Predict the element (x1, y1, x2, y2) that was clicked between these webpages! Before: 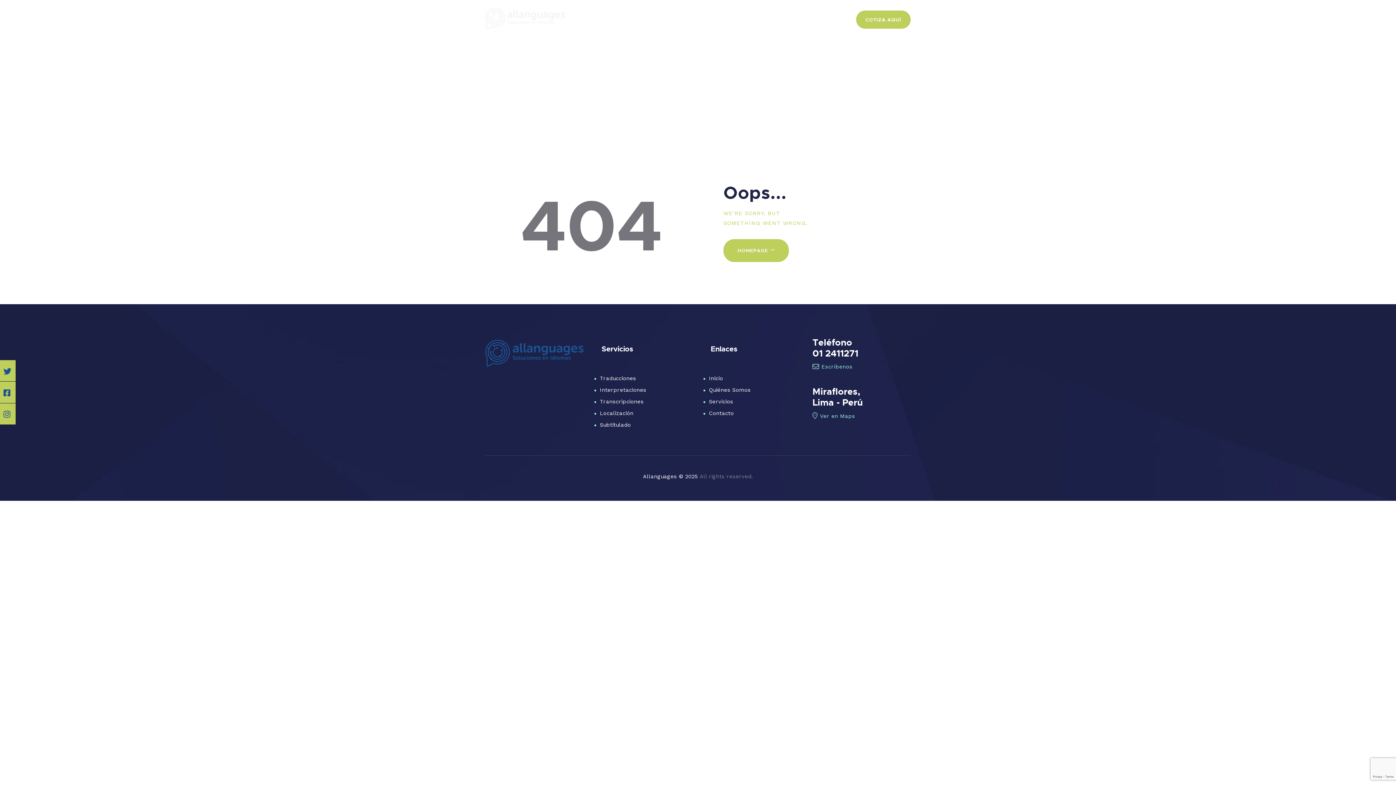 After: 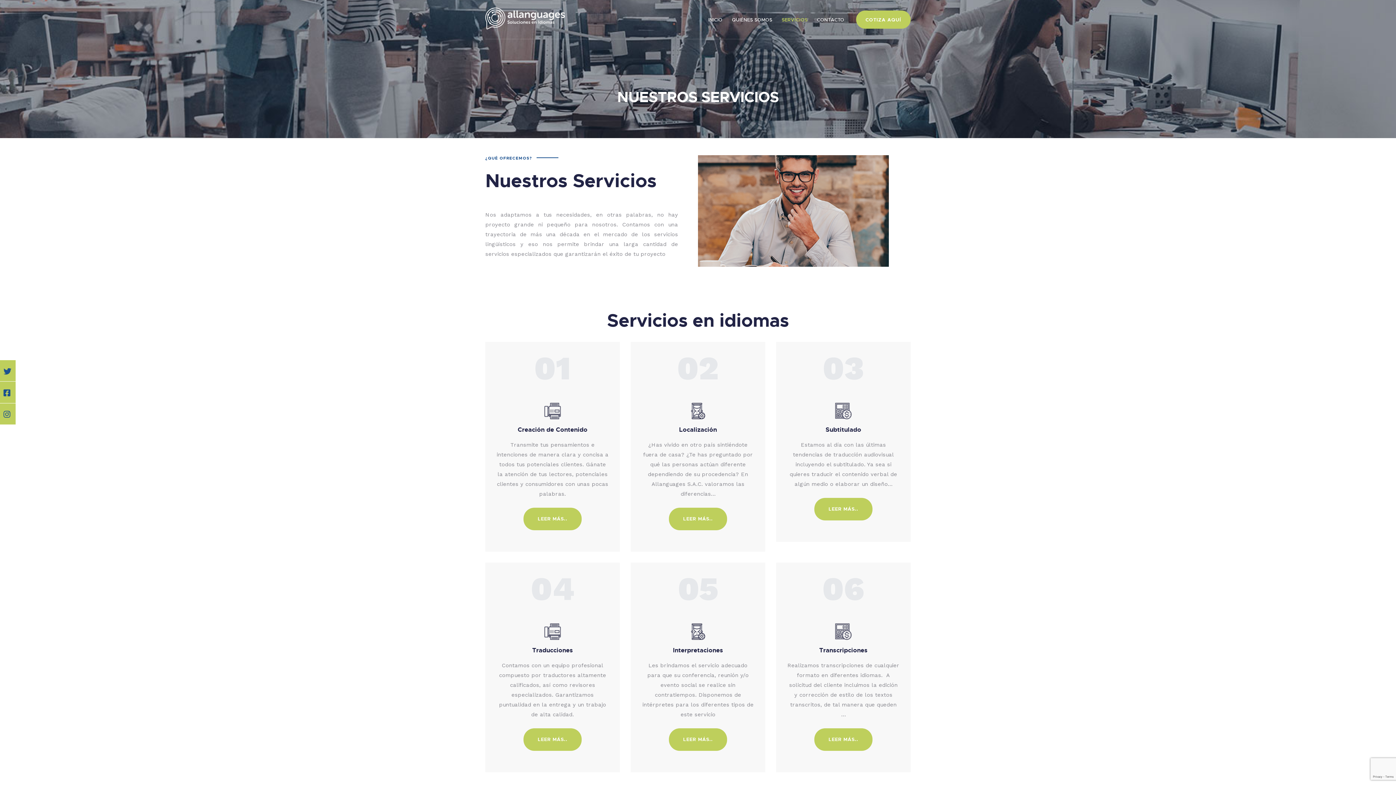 Action: bbox: (777, 11, 812, 27) label: SERVICIOS